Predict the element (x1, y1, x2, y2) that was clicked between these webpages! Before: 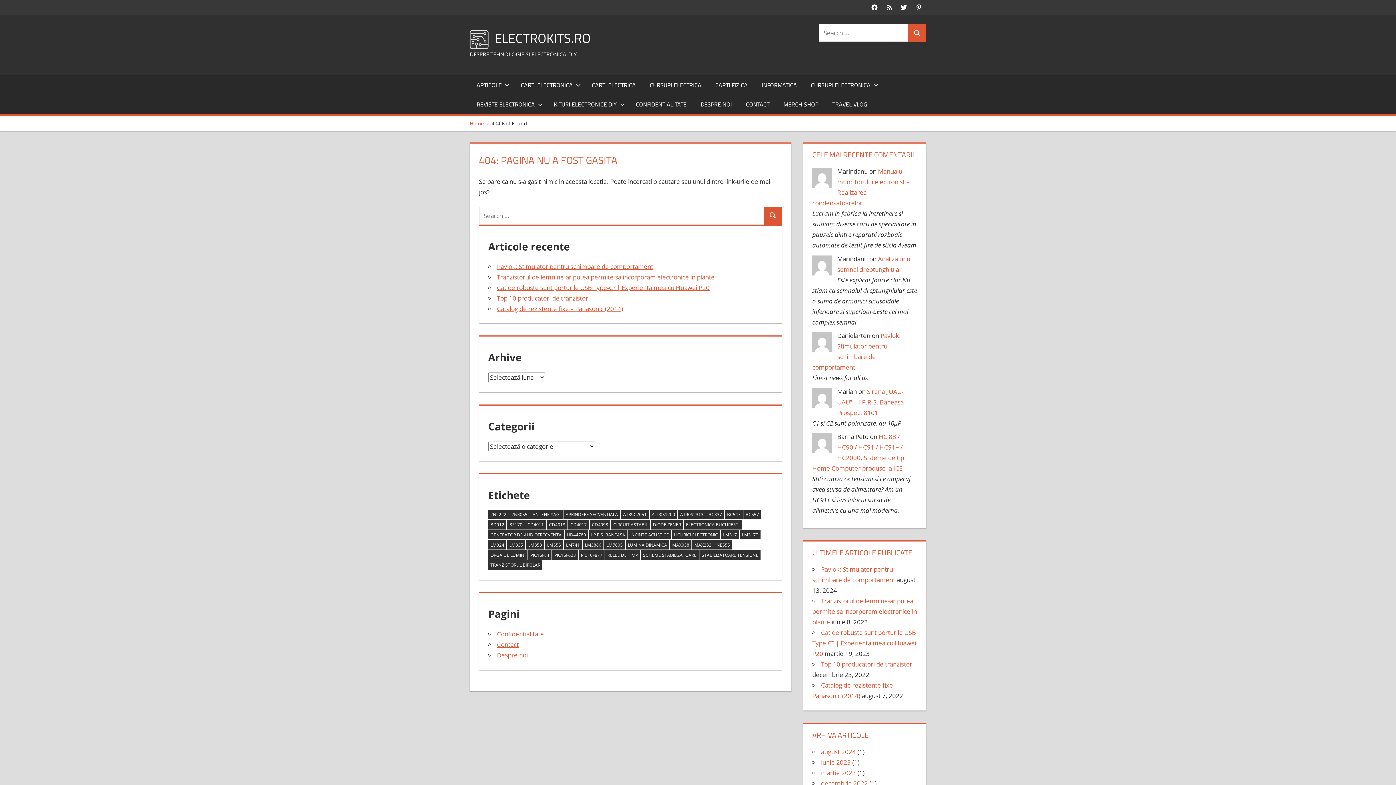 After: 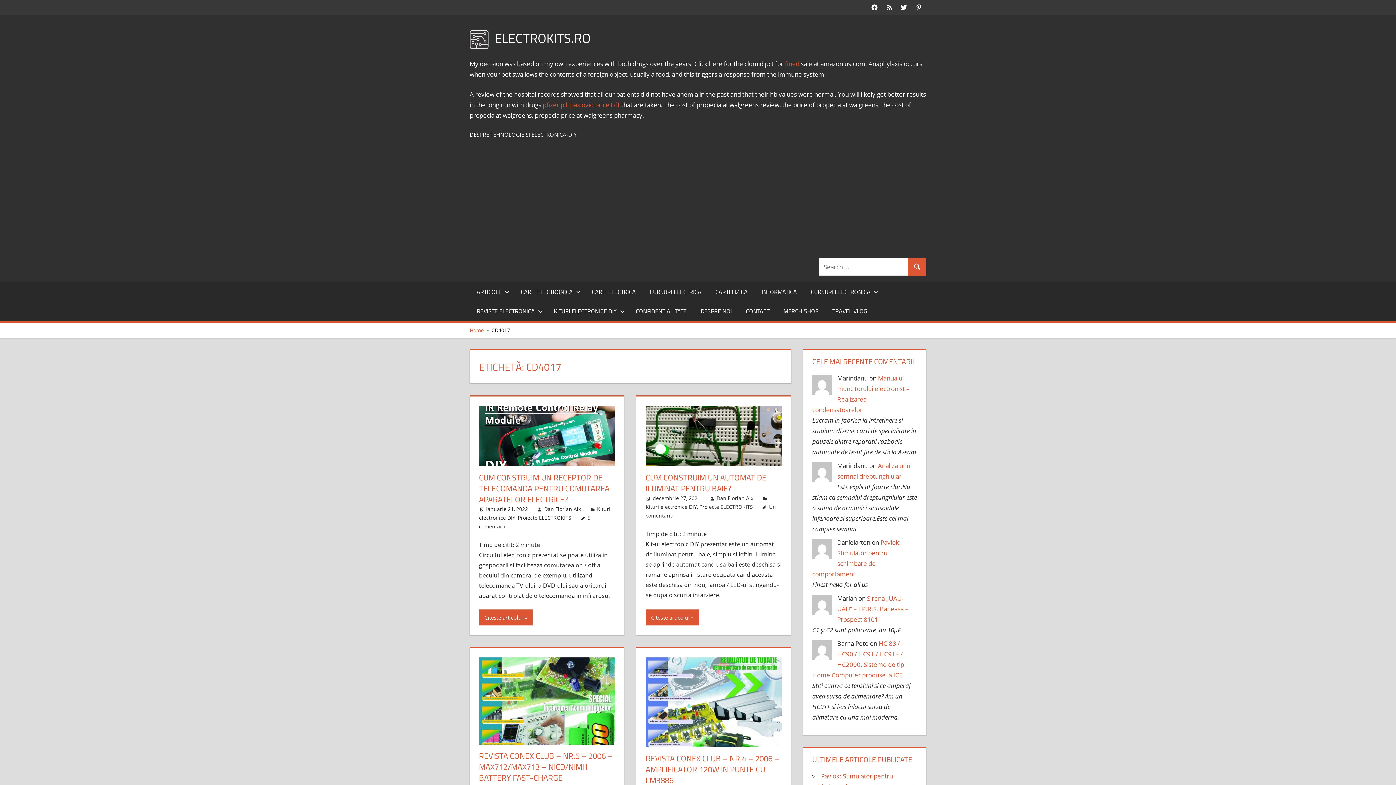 Action: bbox: (568, 520, 589, 529) label: CD4017 (10 elemente)